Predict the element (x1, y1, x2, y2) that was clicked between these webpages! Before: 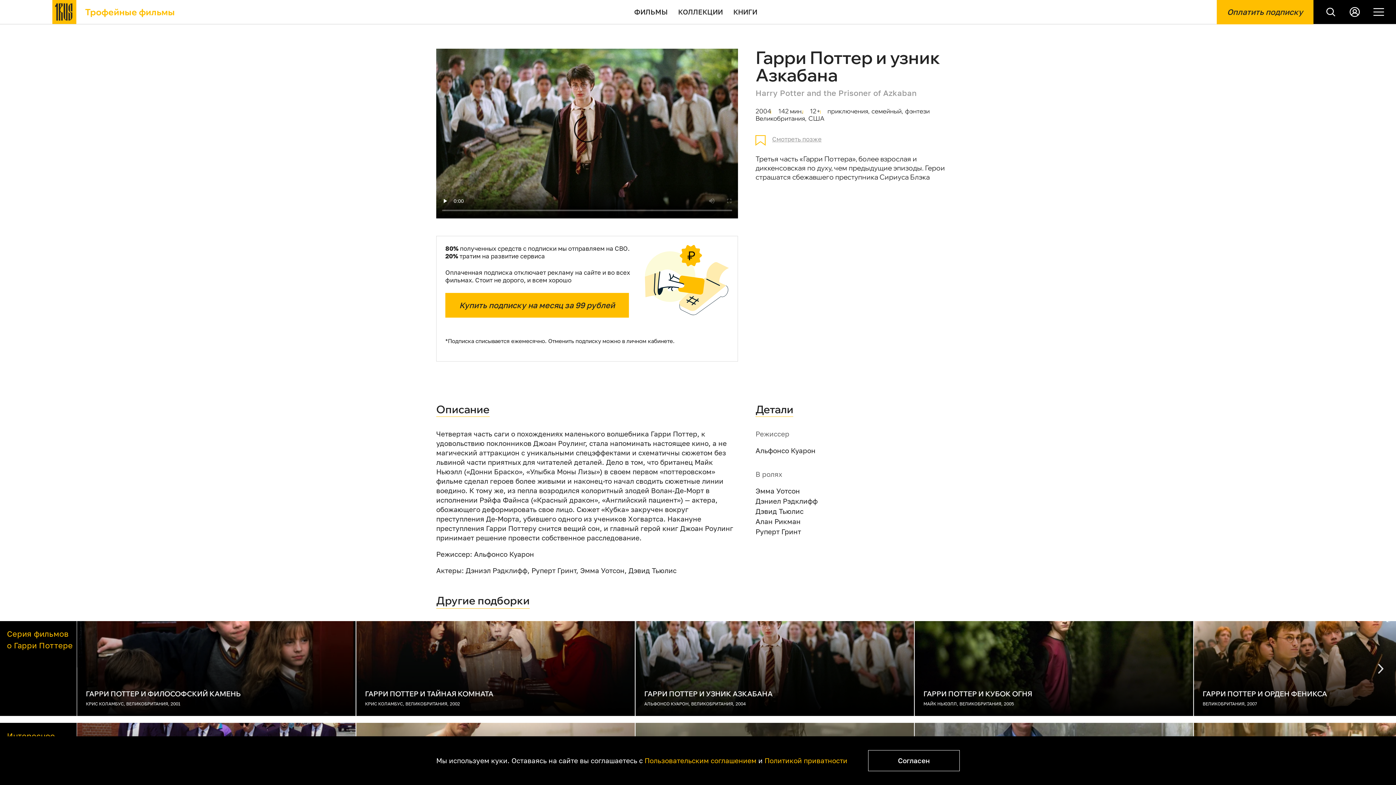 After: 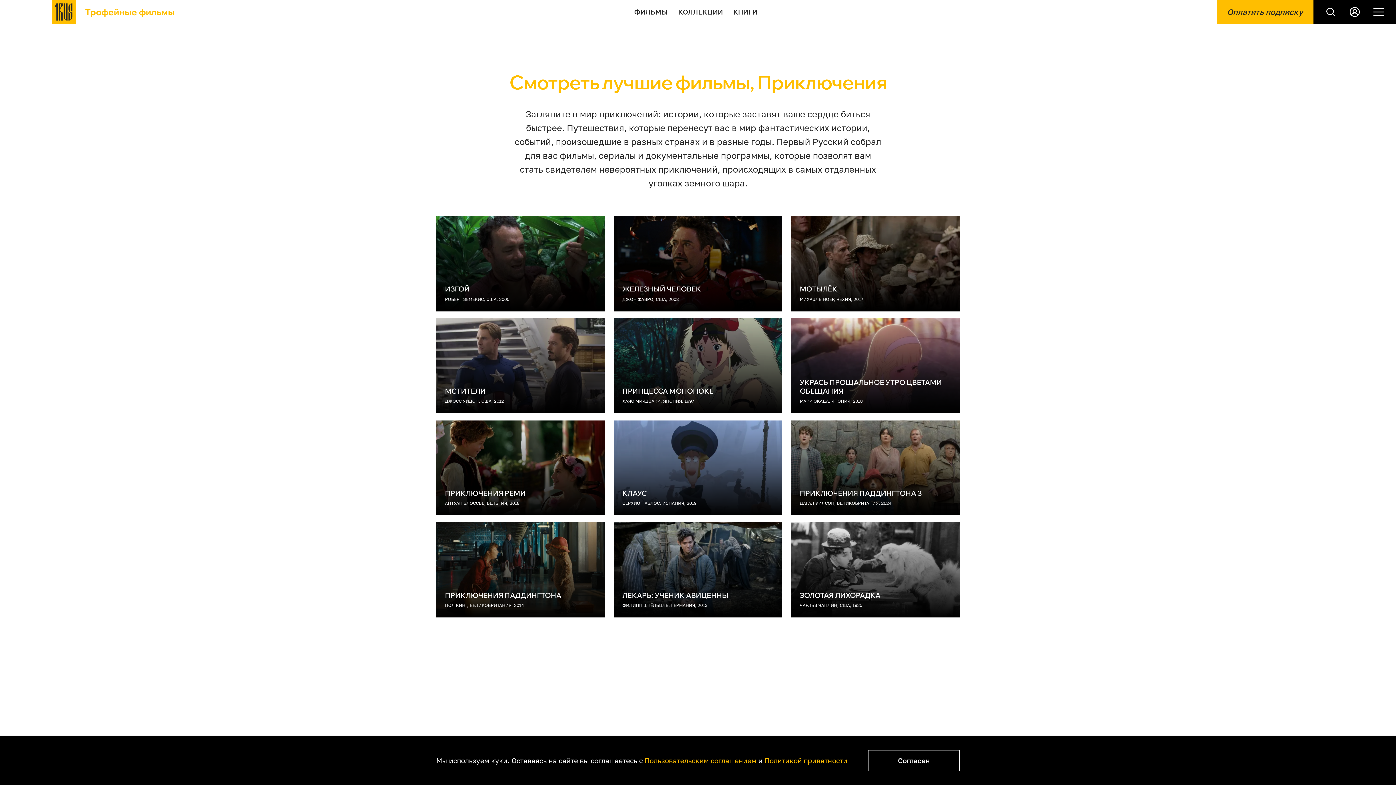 Action: label: приключения bbox: (827, 107, 868, 114)